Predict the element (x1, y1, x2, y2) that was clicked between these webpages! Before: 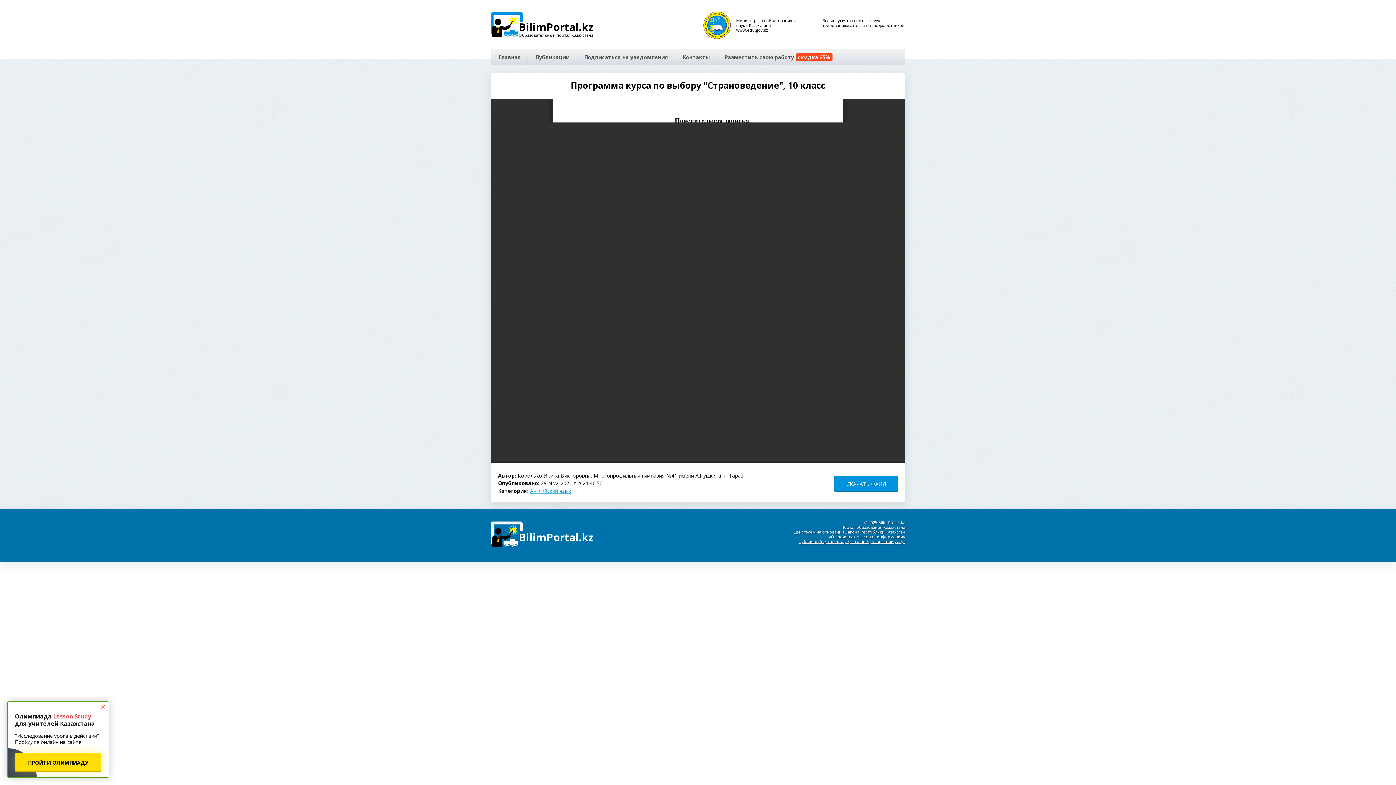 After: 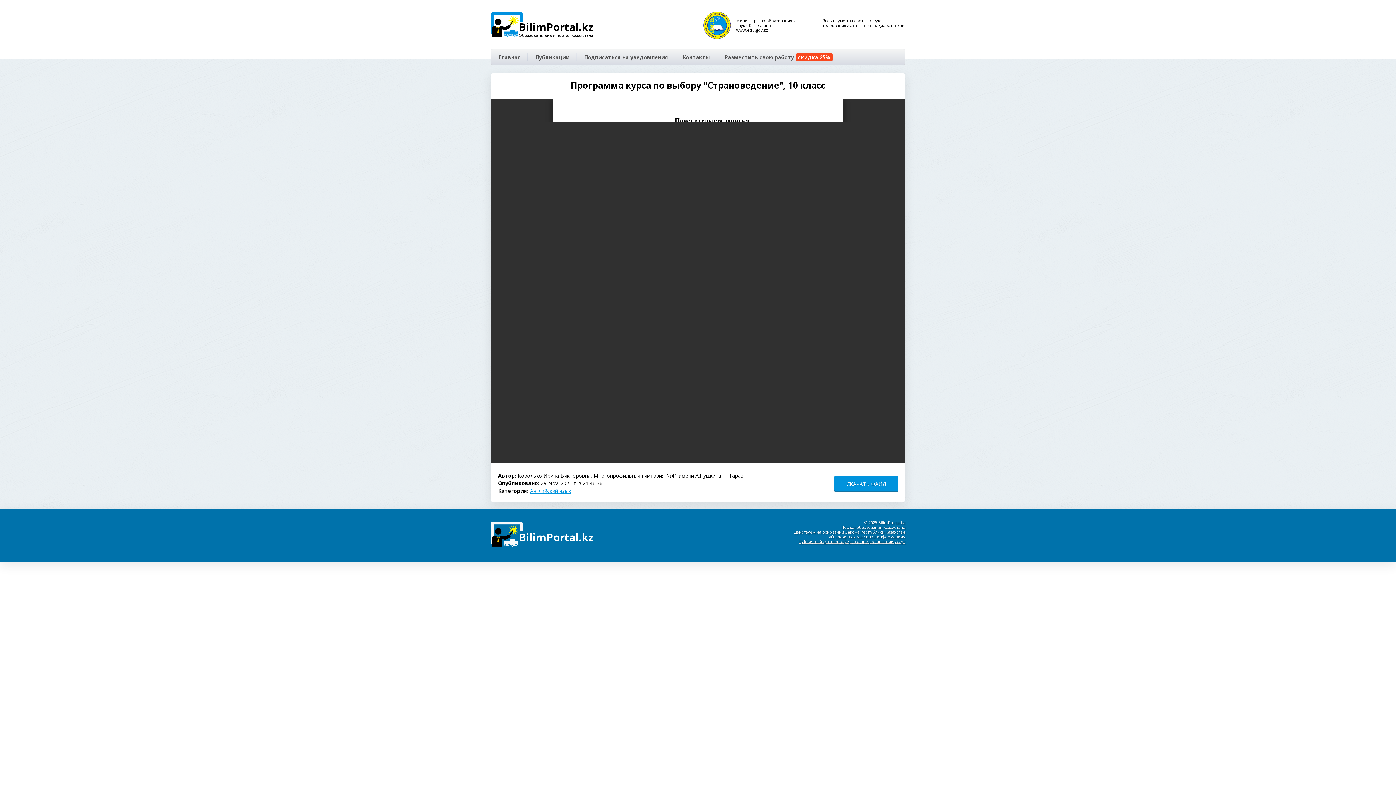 Action: bbox: (97, 701, 108, 712)